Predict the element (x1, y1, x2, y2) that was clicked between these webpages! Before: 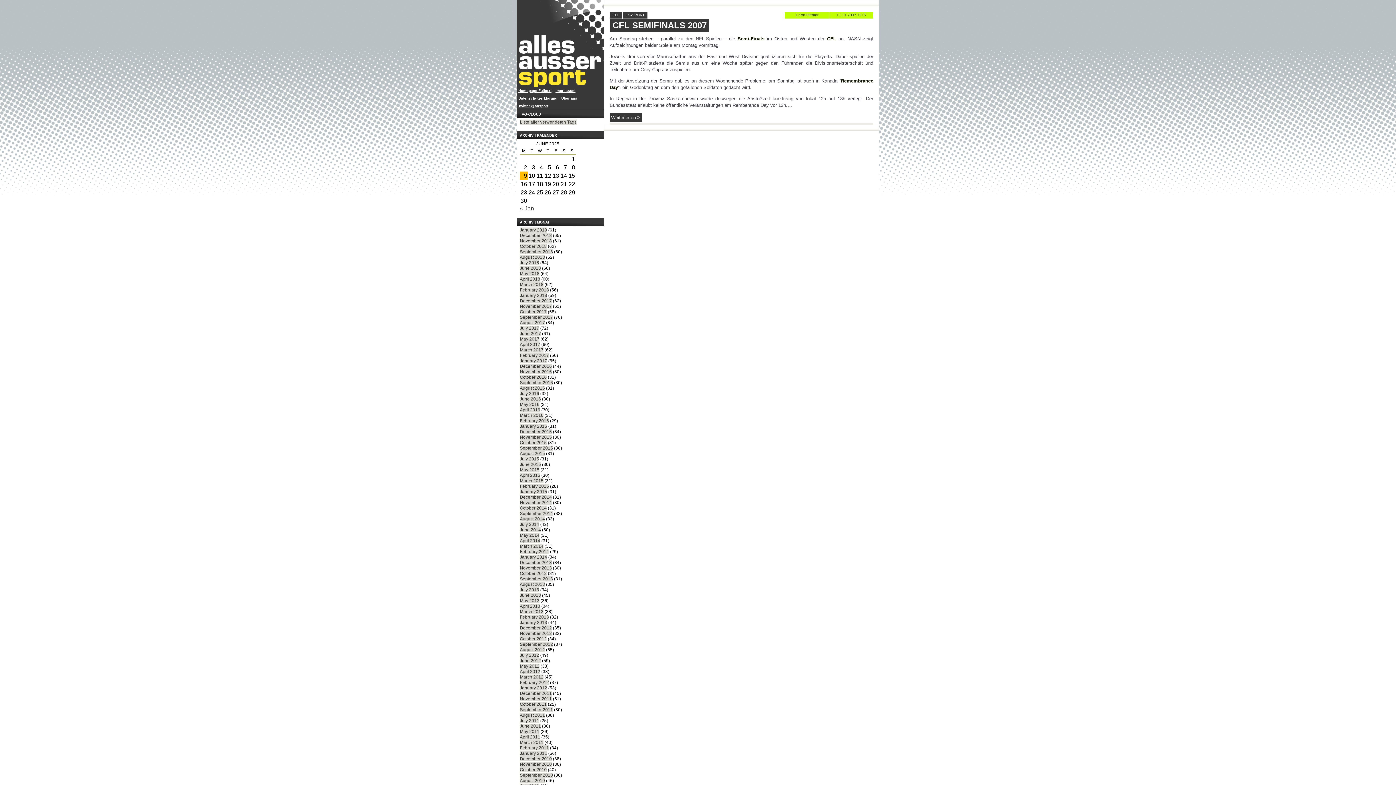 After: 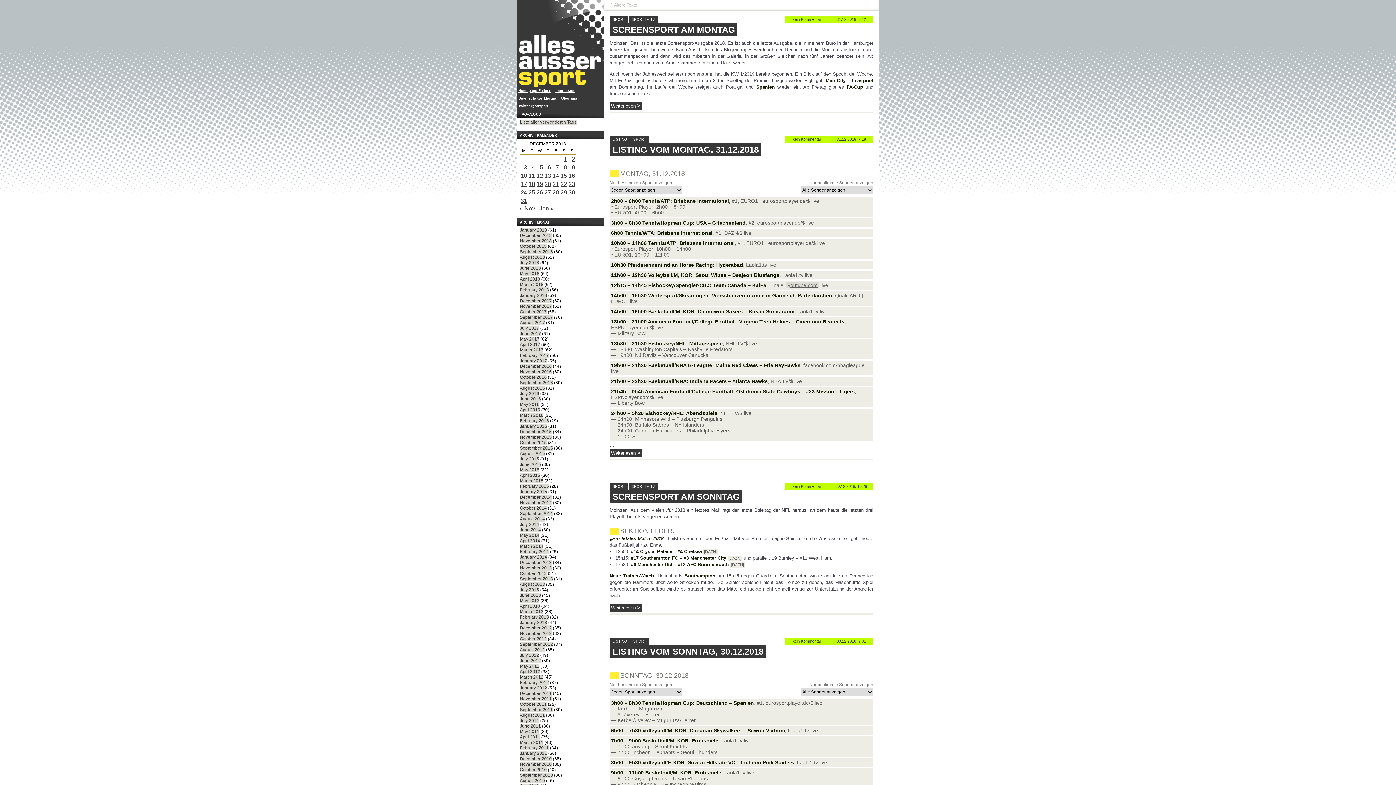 Action: label: December 2018 bbox: (520, 233, 552, 238)